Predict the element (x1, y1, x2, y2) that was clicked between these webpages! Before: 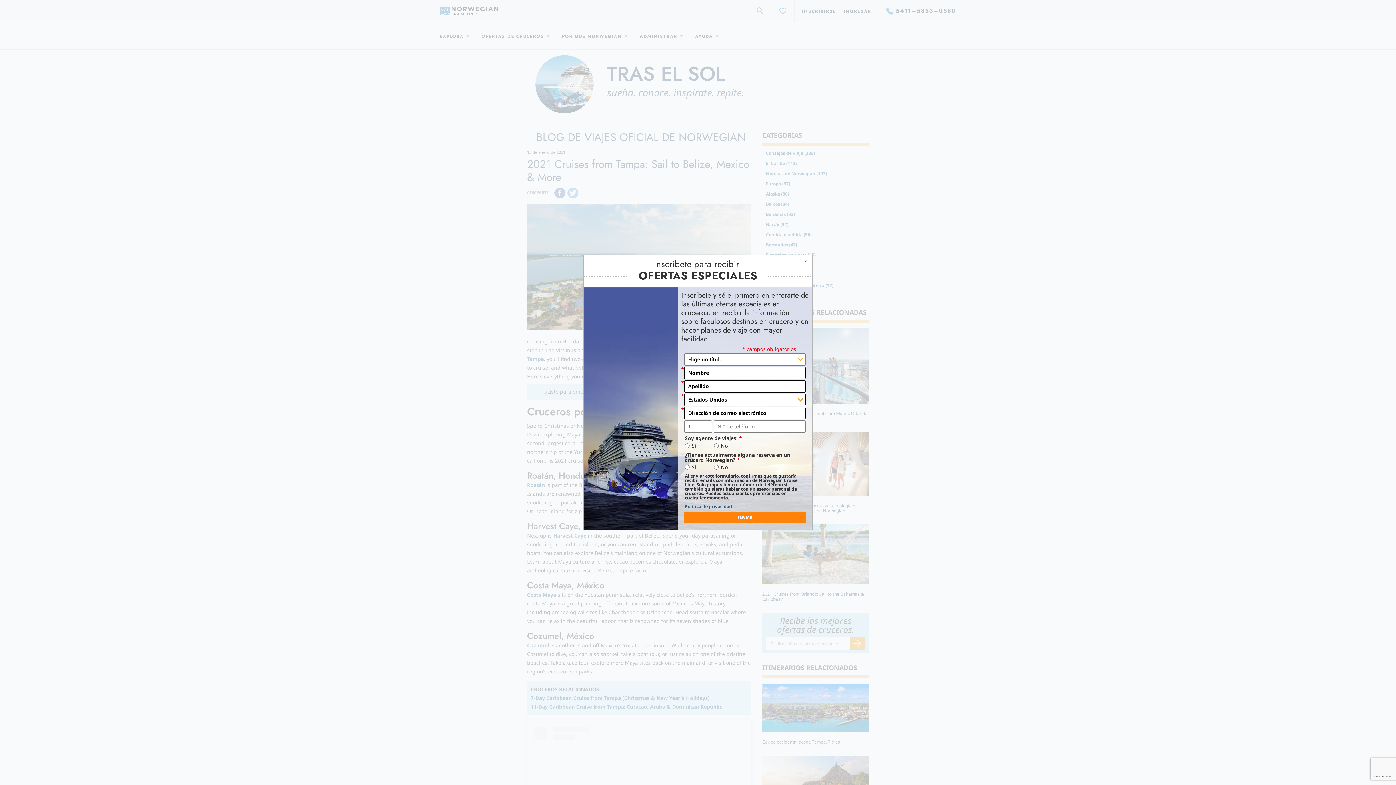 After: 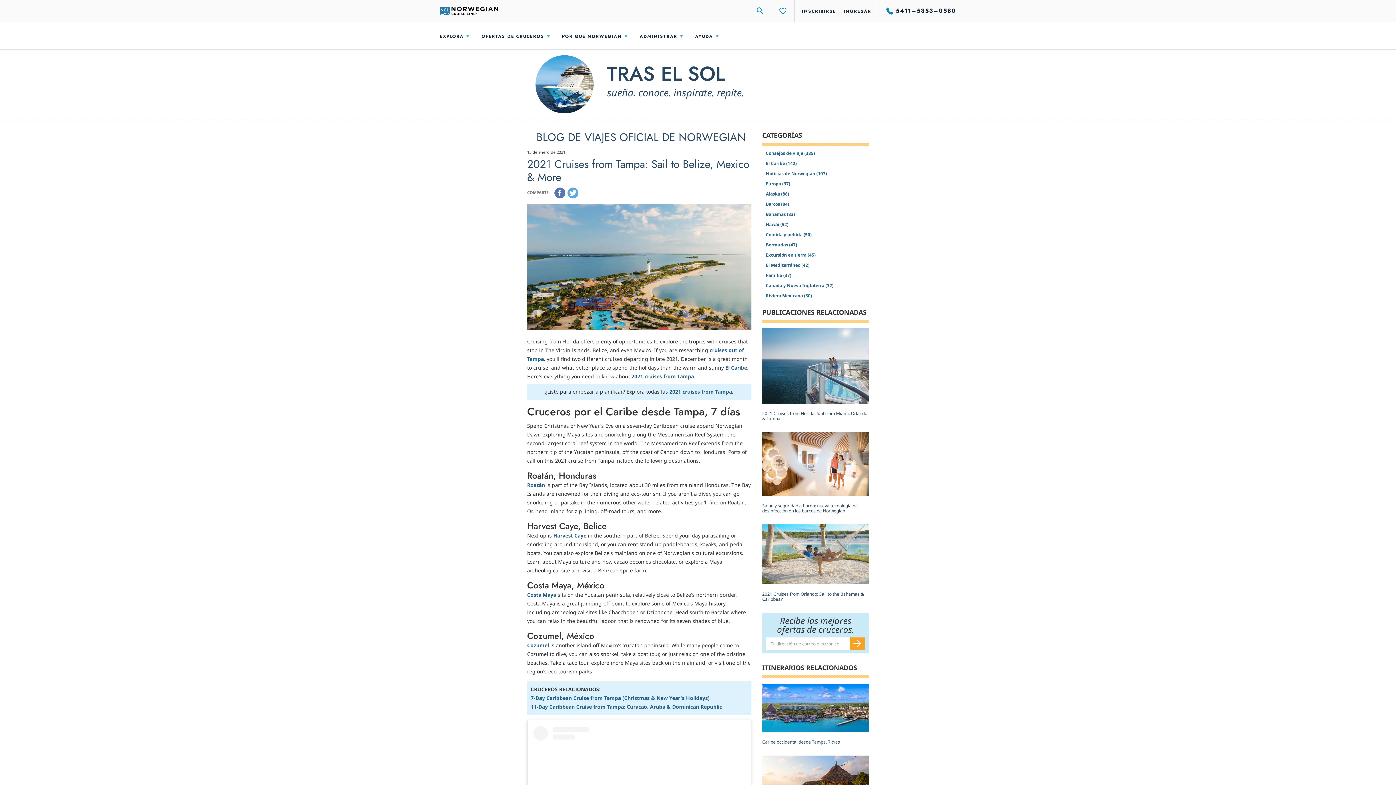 Action: bbox: (803, 258, 808, 265)